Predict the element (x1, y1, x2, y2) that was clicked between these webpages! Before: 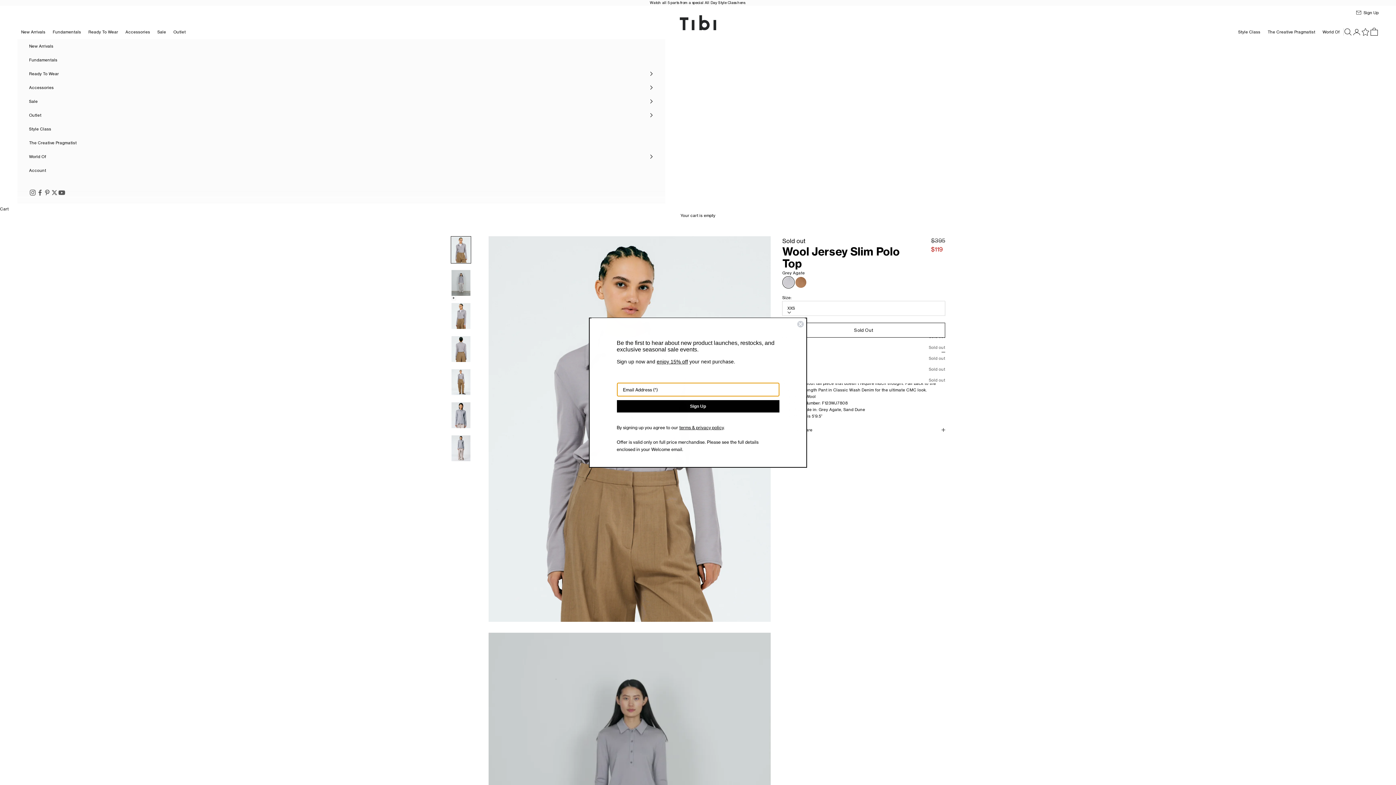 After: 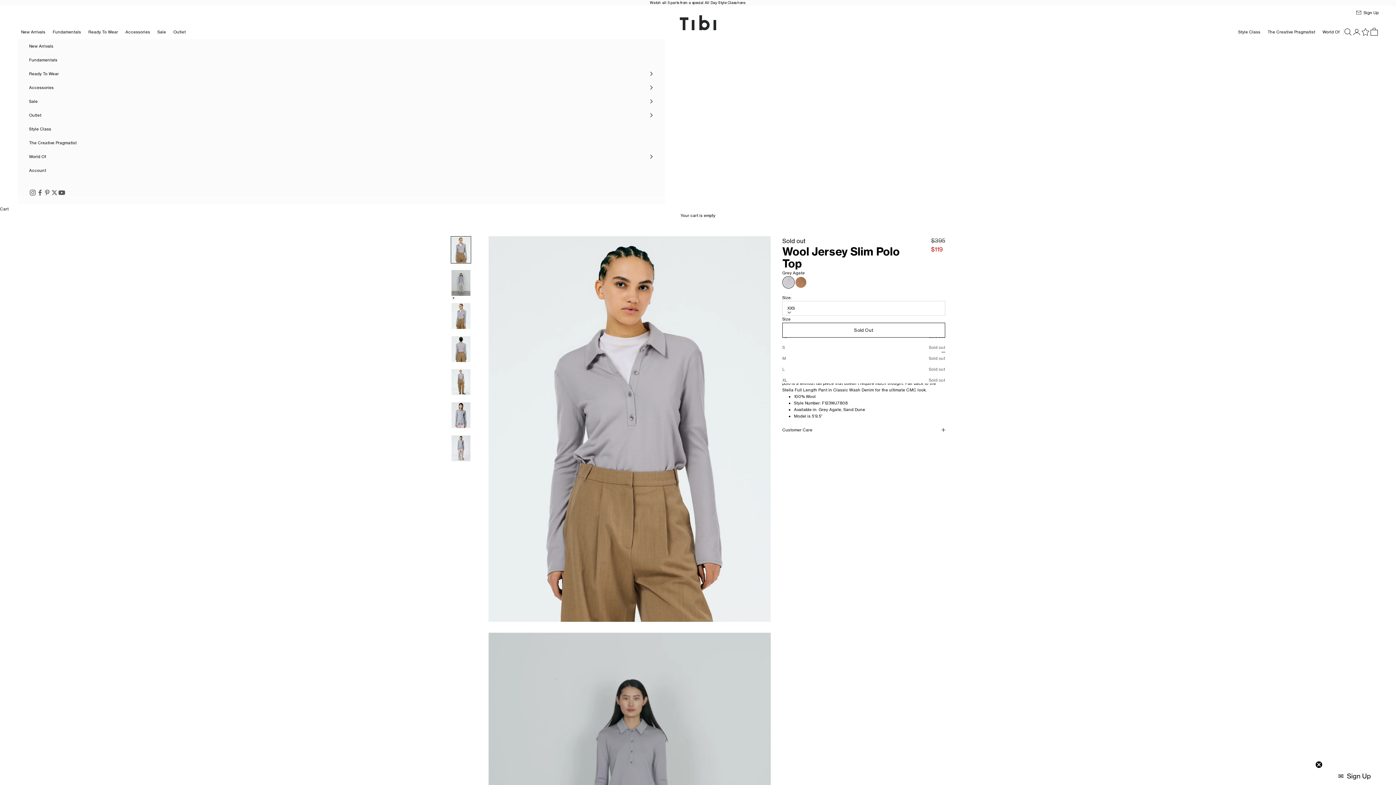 Action: label: Close dialog bbox: (797, 320, 804, 327)